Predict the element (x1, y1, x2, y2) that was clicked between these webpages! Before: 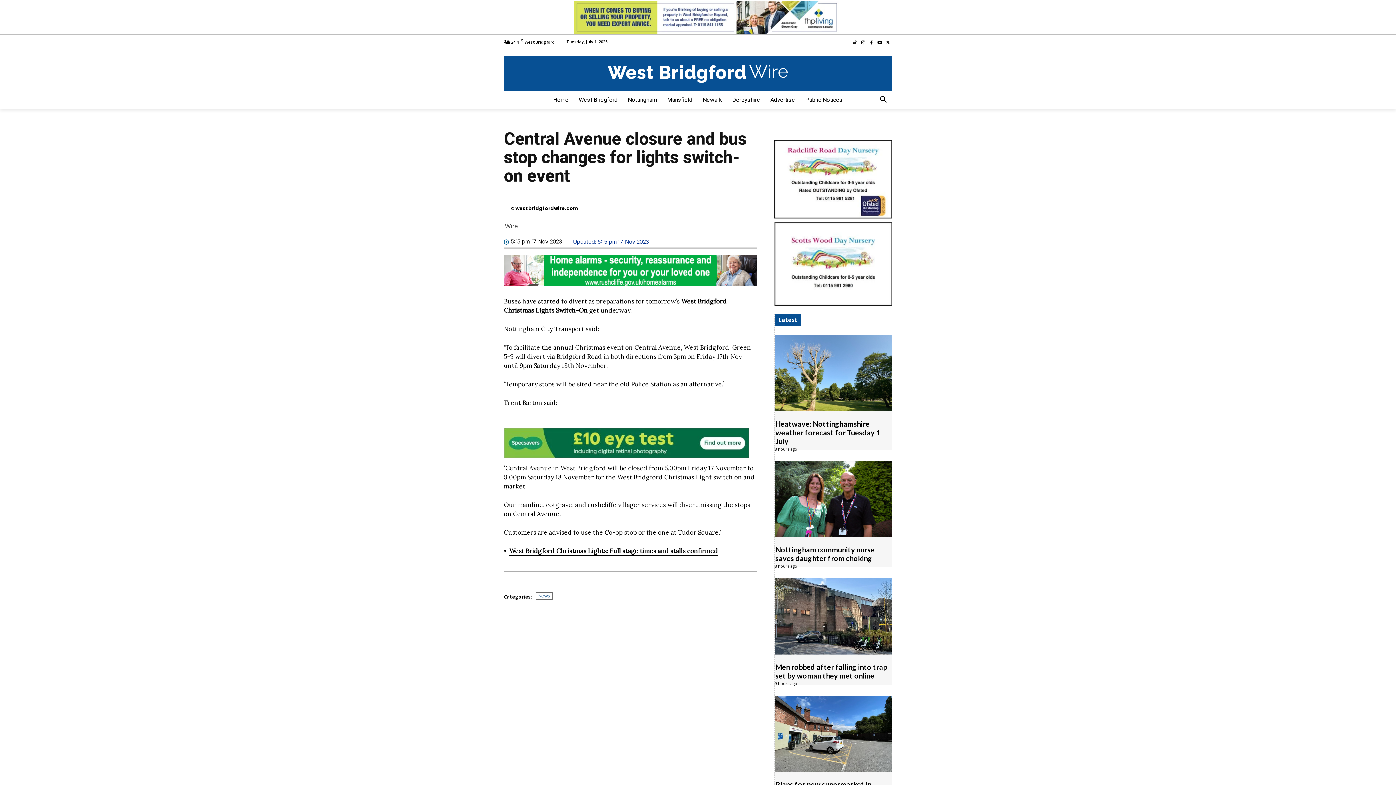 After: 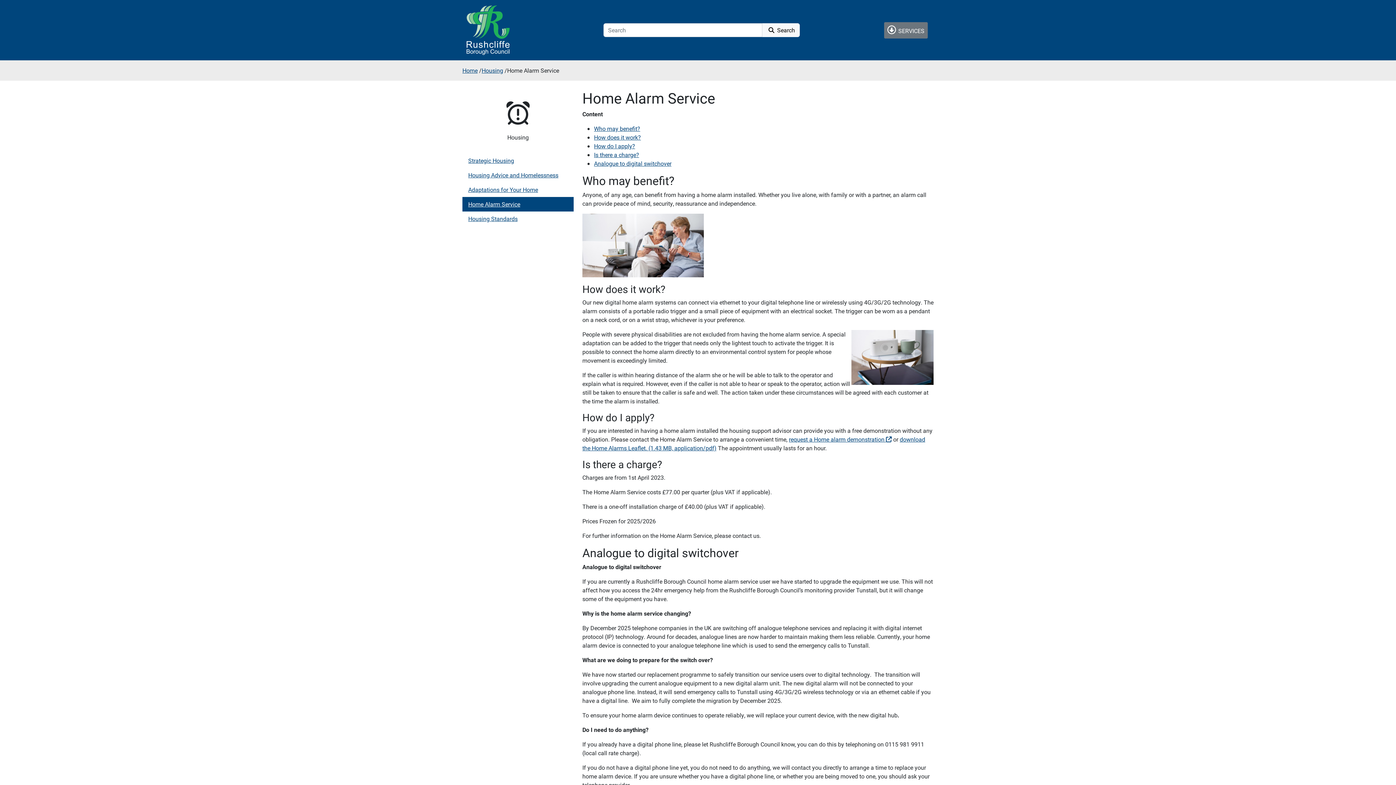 Action: bbox: (504, 428, 749, 458)